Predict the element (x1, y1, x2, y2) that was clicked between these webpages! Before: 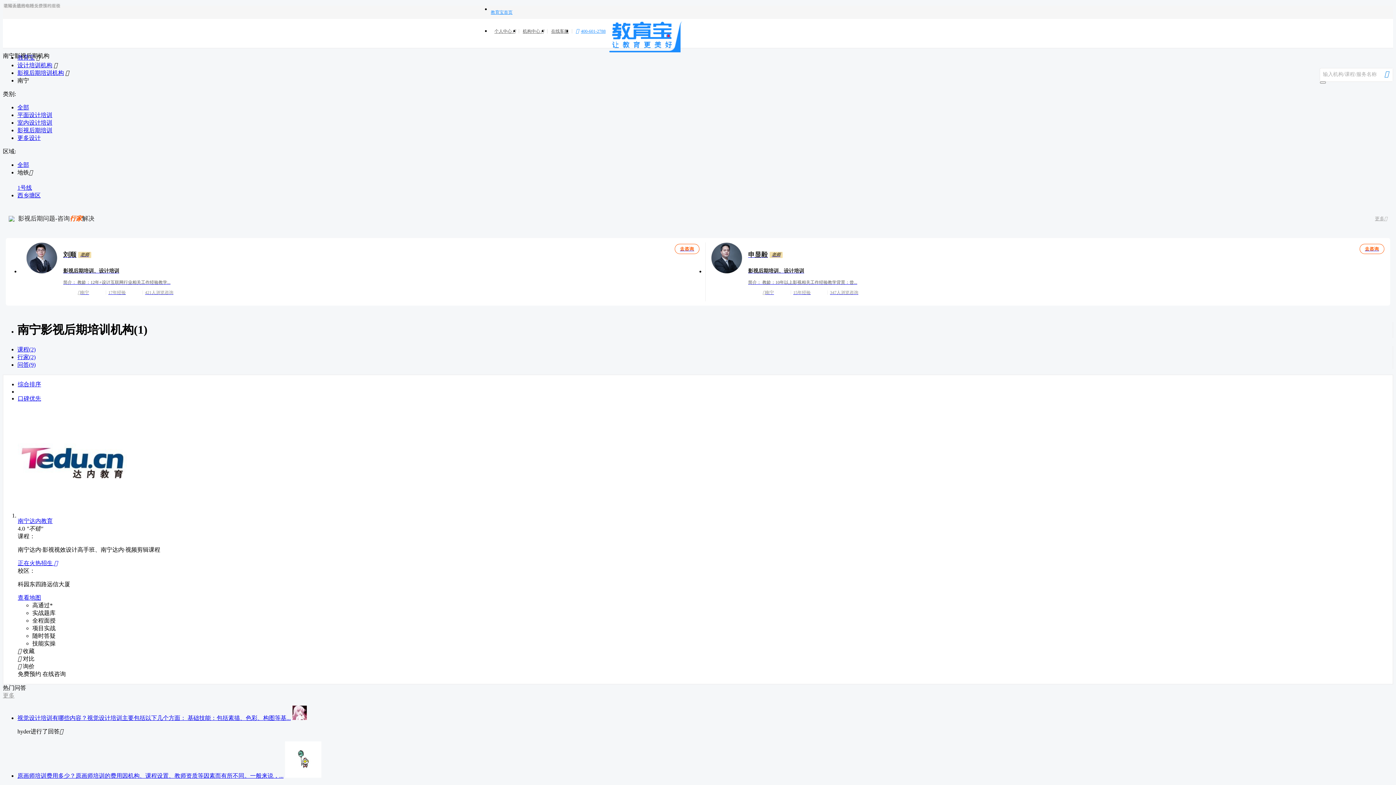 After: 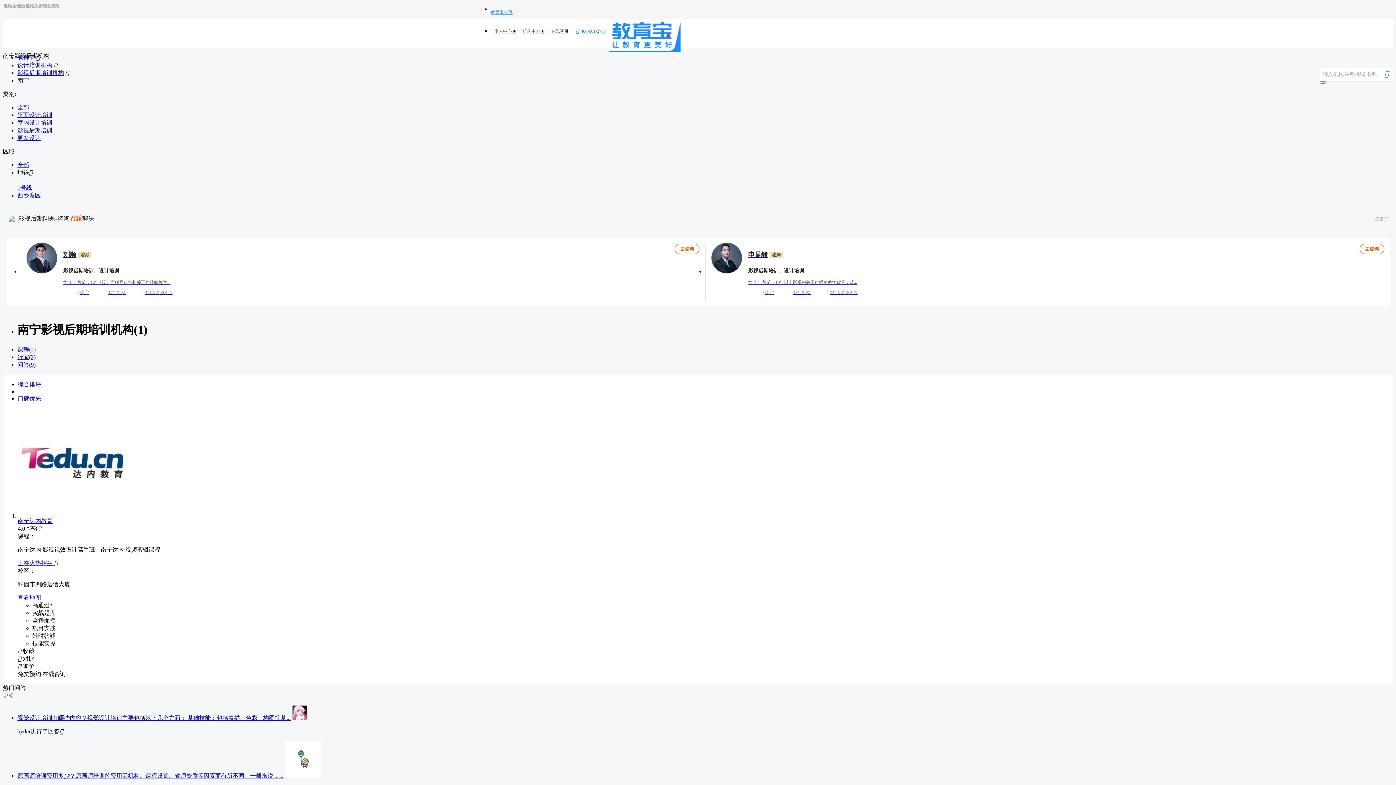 Action: bbox: (1375, 215, 1387, 222) label: 更多
